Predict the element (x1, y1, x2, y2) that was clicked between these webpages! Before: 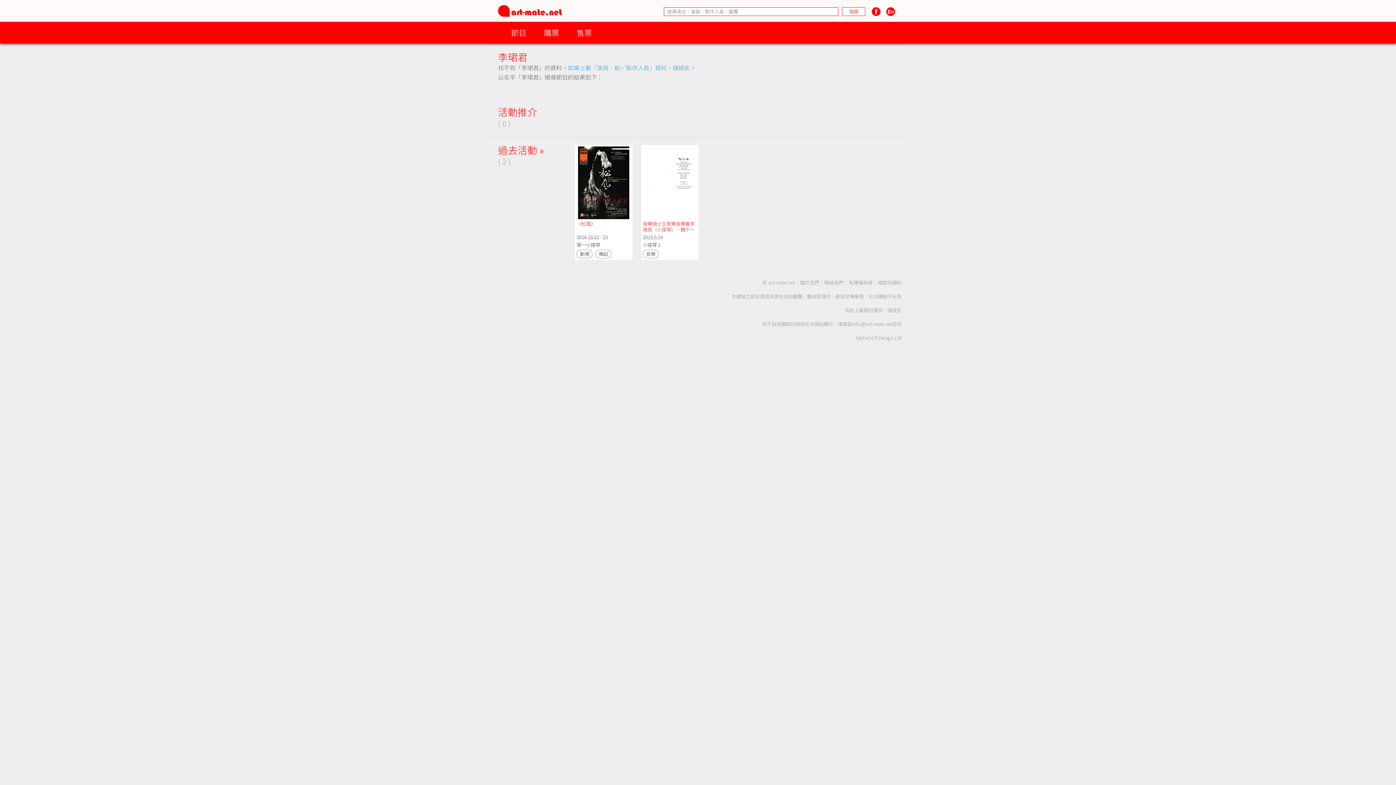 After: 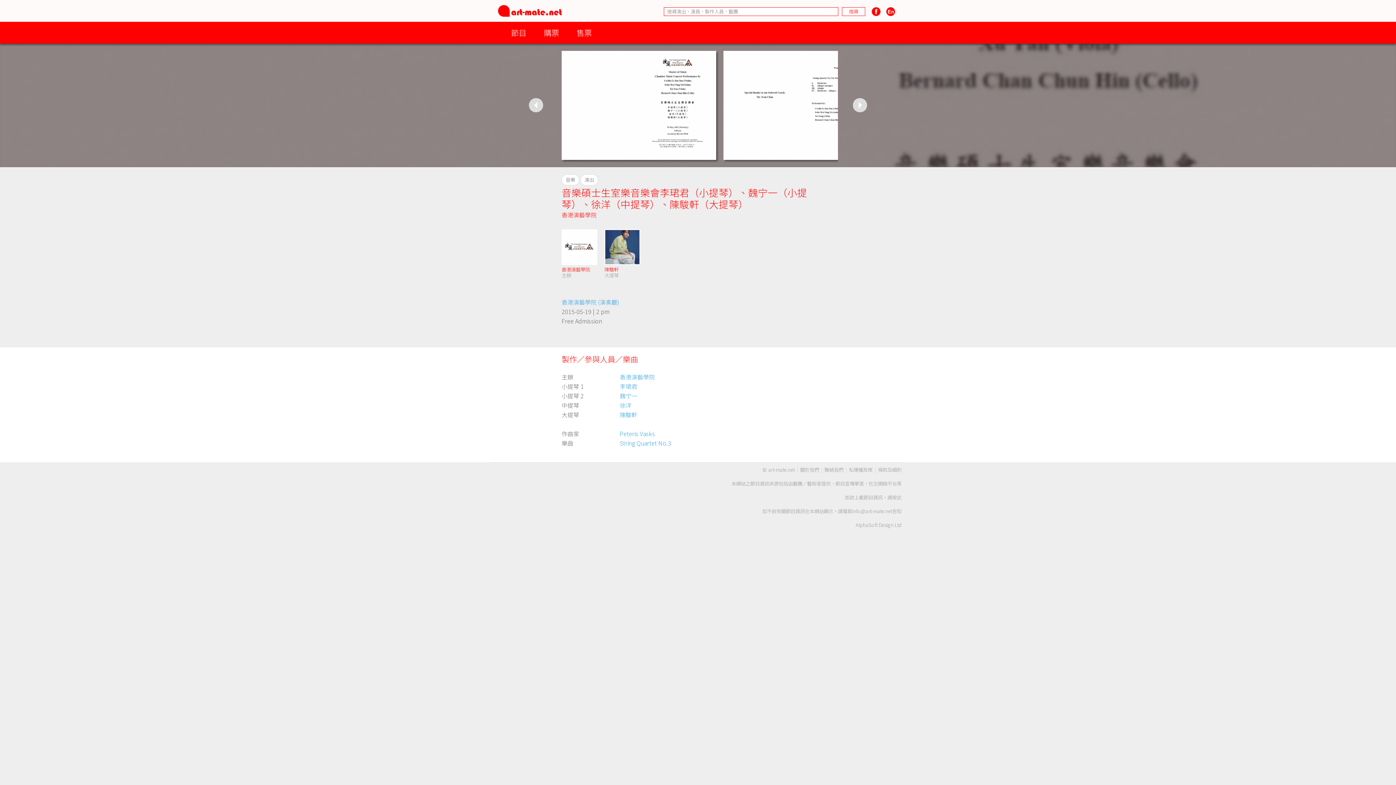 Action: bbox: (642, 205, 697, 212)